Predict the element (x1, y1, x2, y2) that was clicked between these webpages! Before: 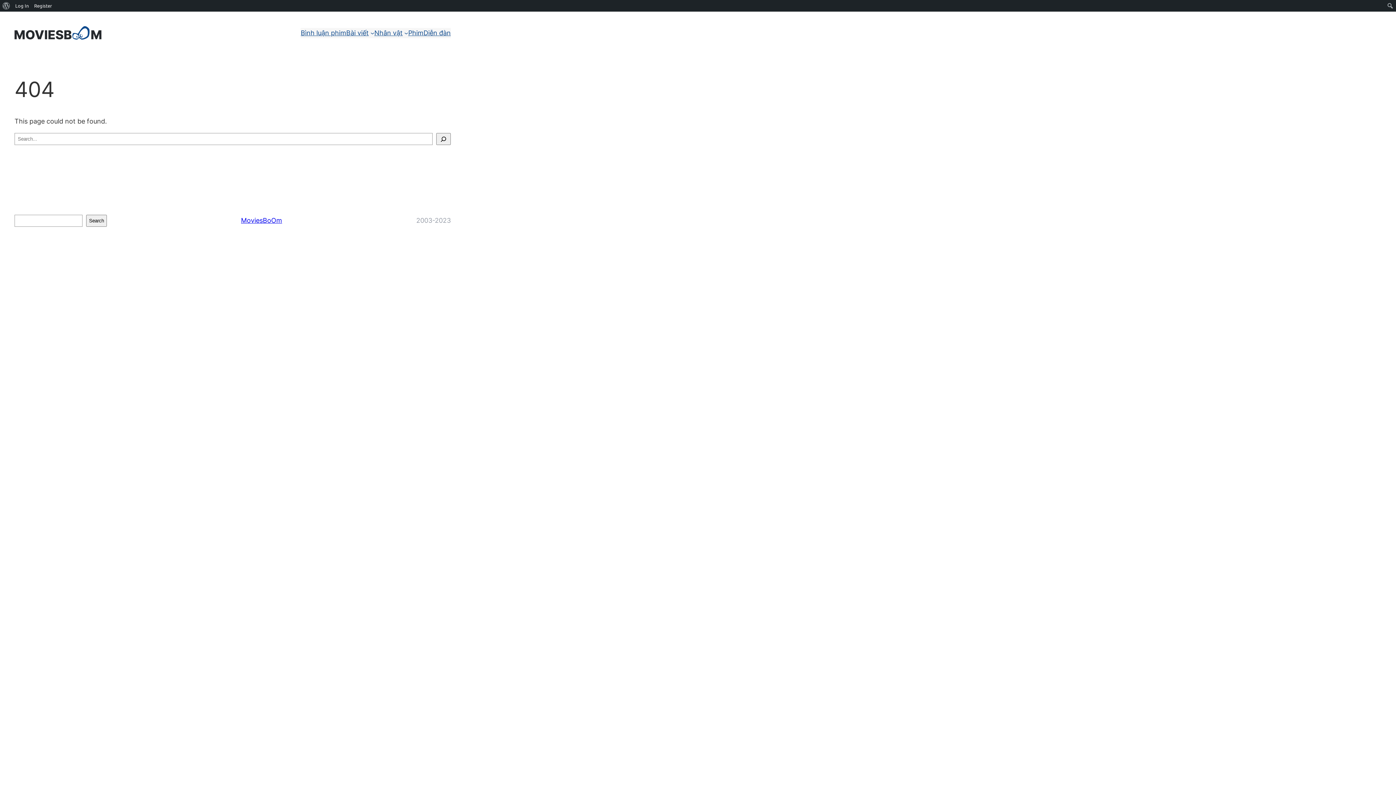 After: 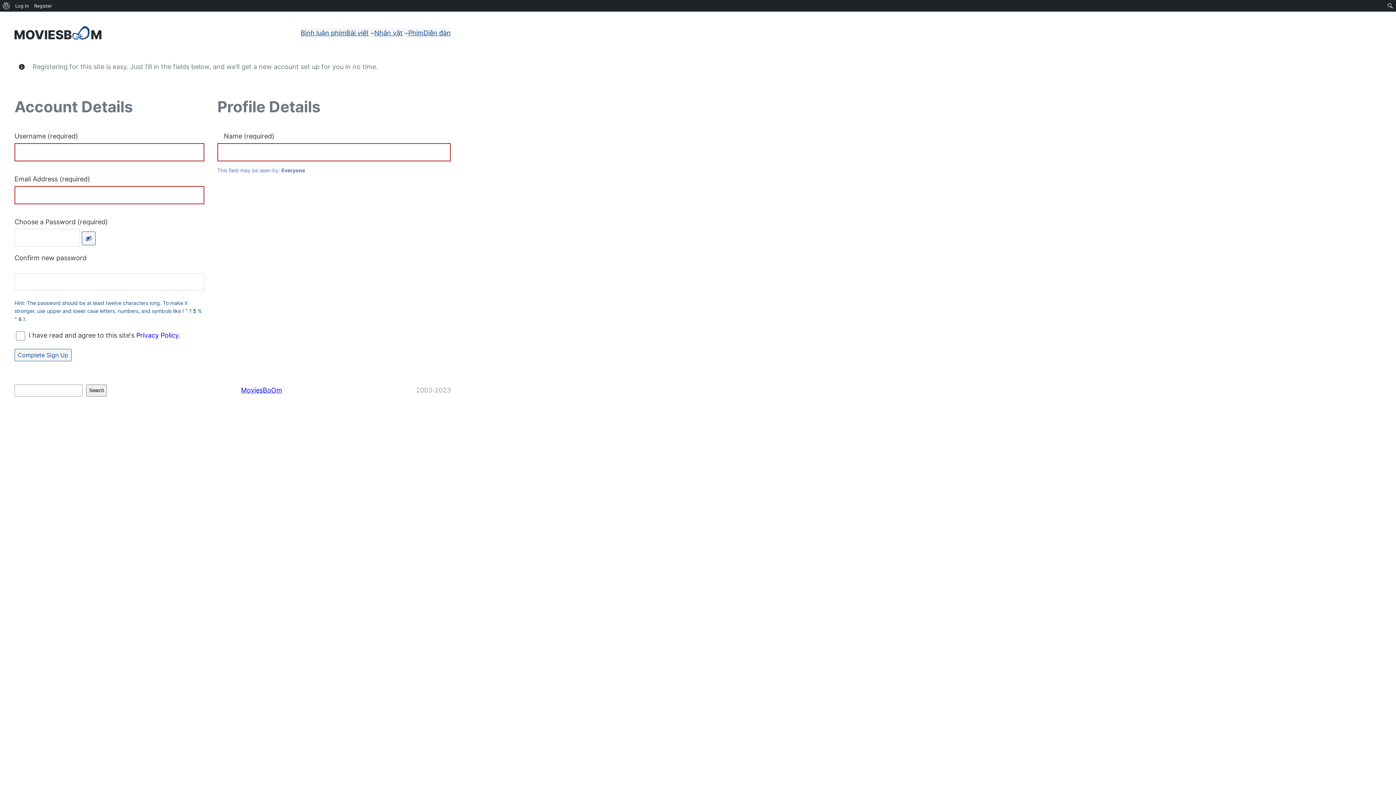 Action: bbox: (31, 0, 54, 11) label: Register